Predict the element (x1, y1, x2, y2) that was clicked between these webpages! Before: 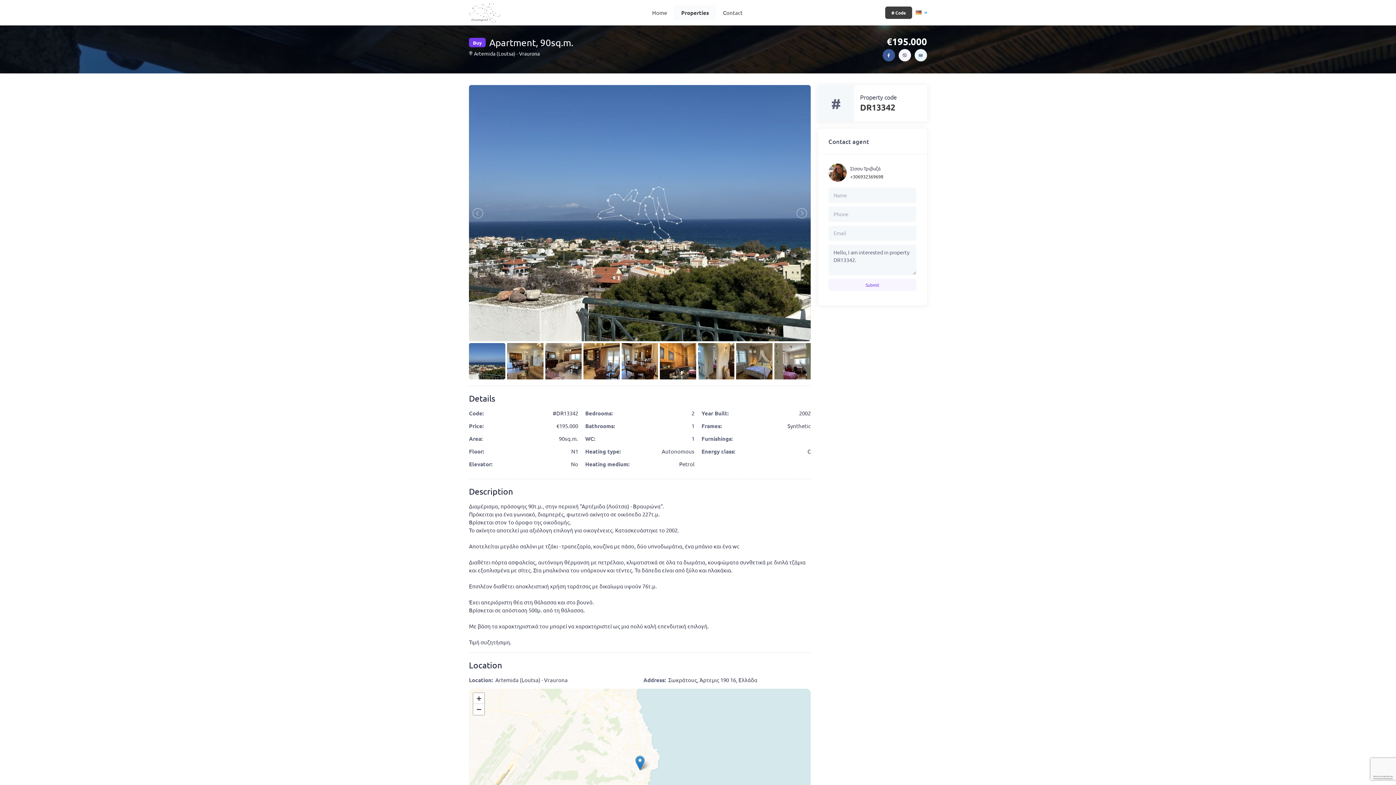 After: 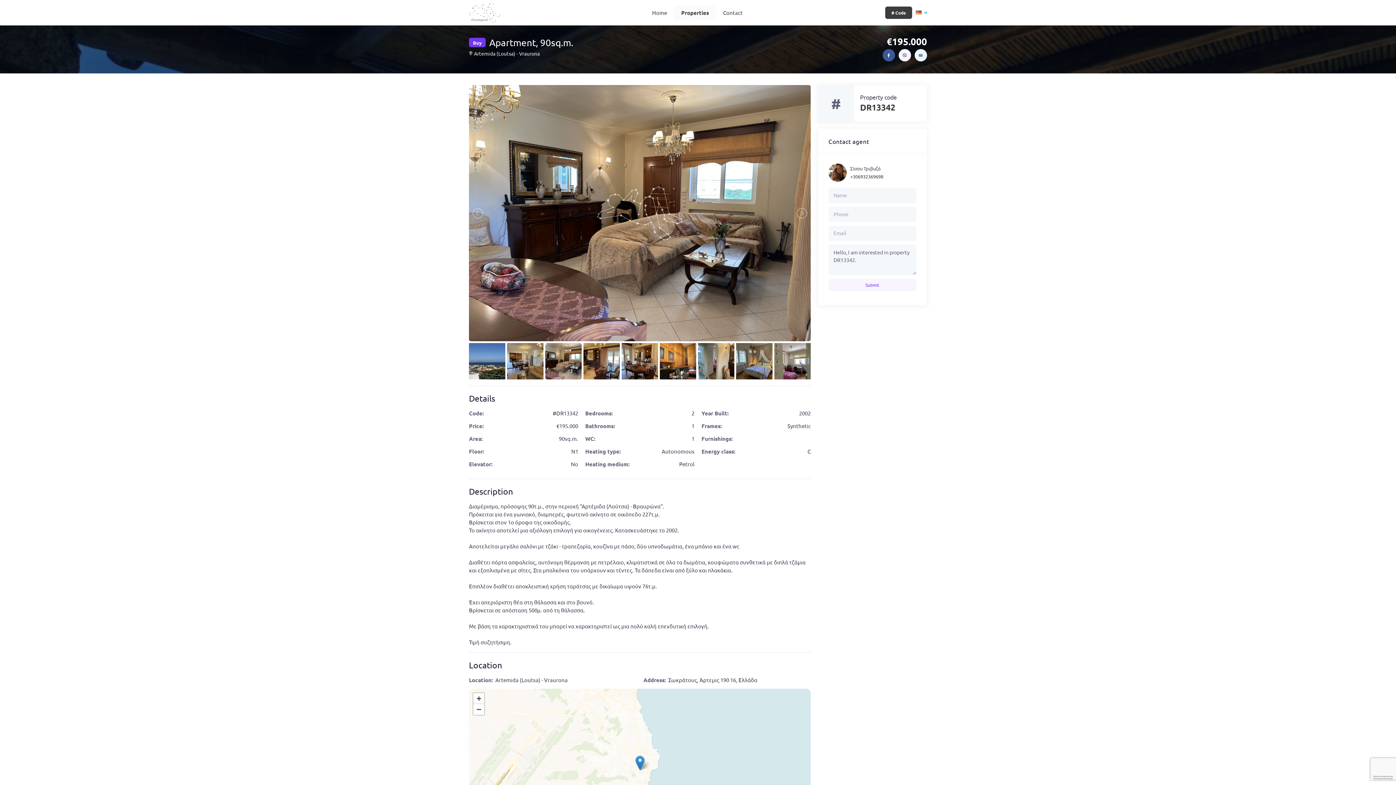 Action: bbox: (545, 343, 581, 379)